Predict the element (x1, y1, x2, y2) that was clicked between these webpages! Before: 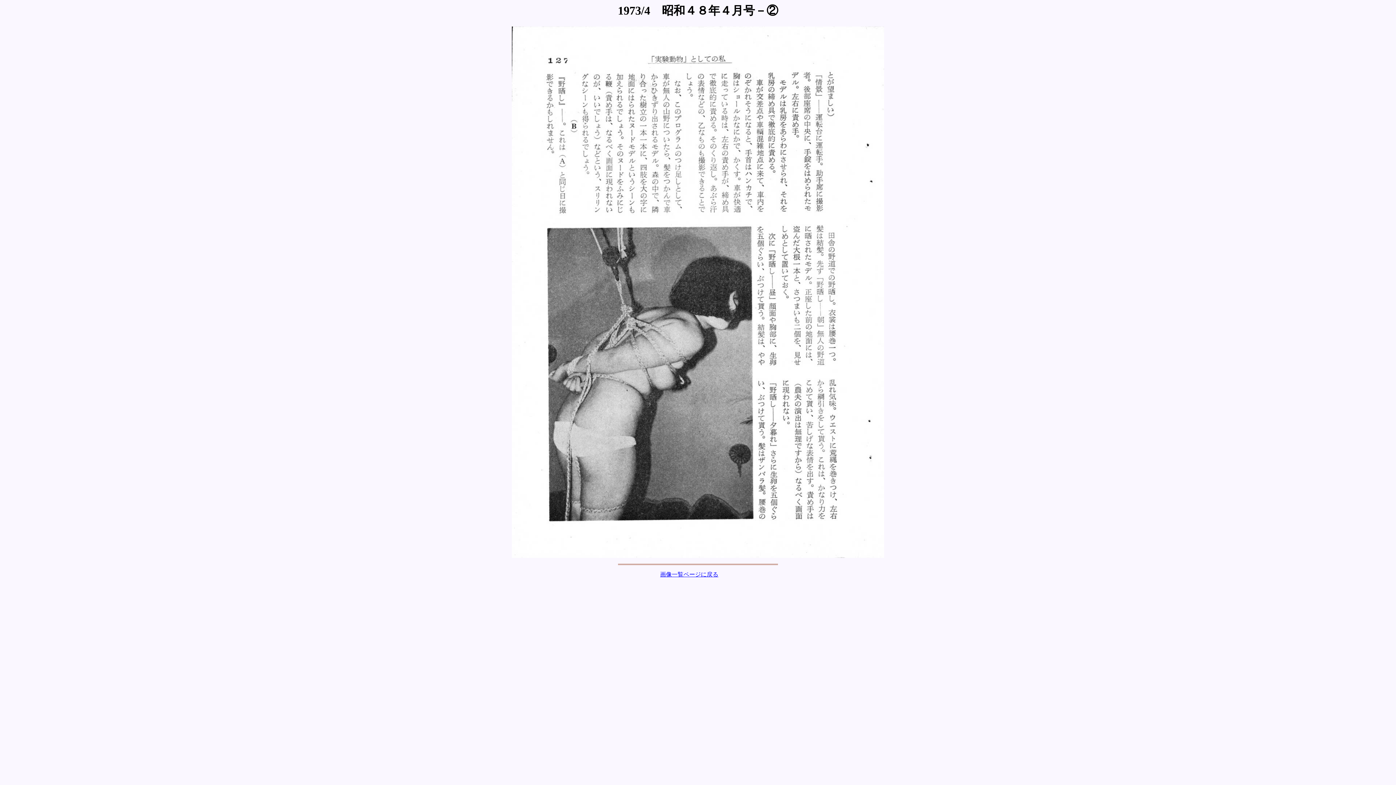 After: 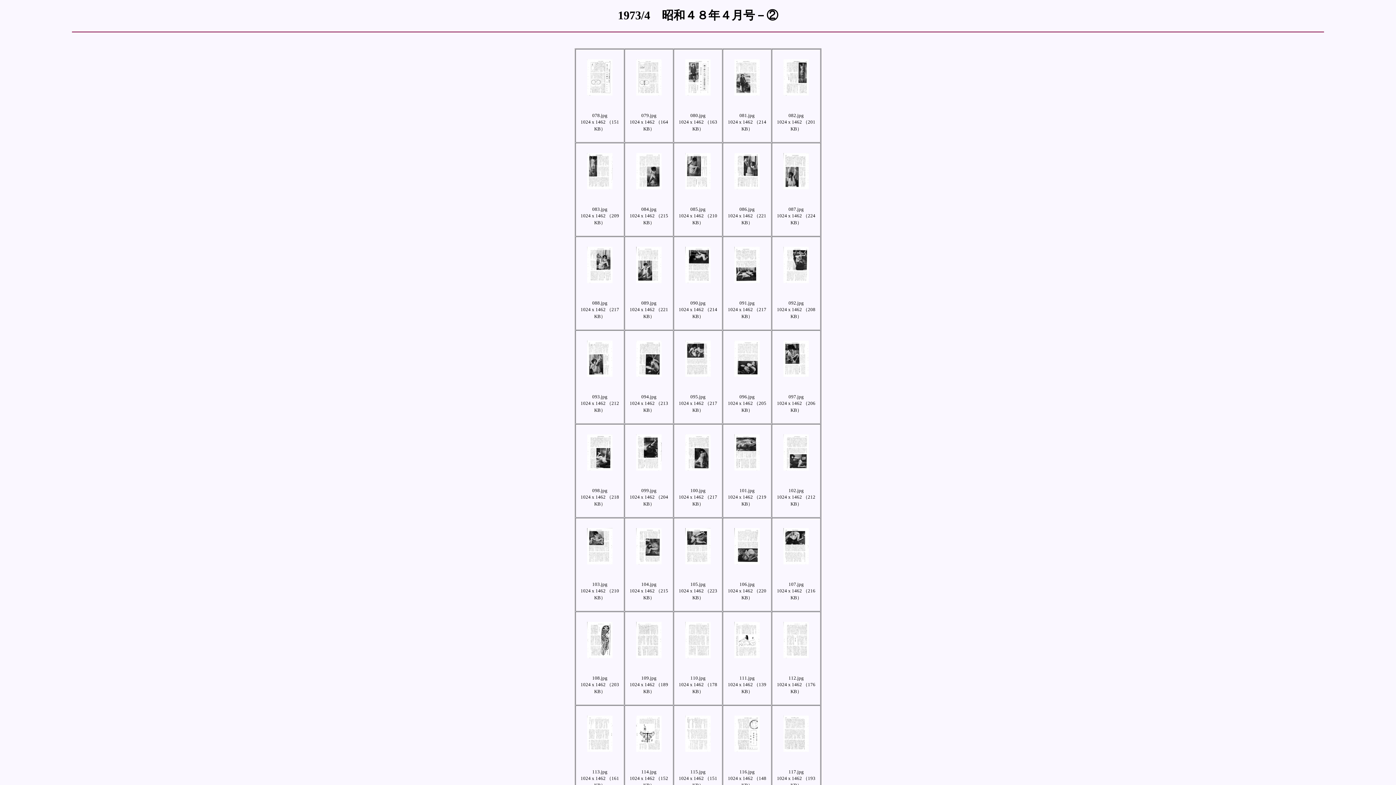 Action: bbox: (660, 571, 718, 577) label: 画像一覧ページに戻る